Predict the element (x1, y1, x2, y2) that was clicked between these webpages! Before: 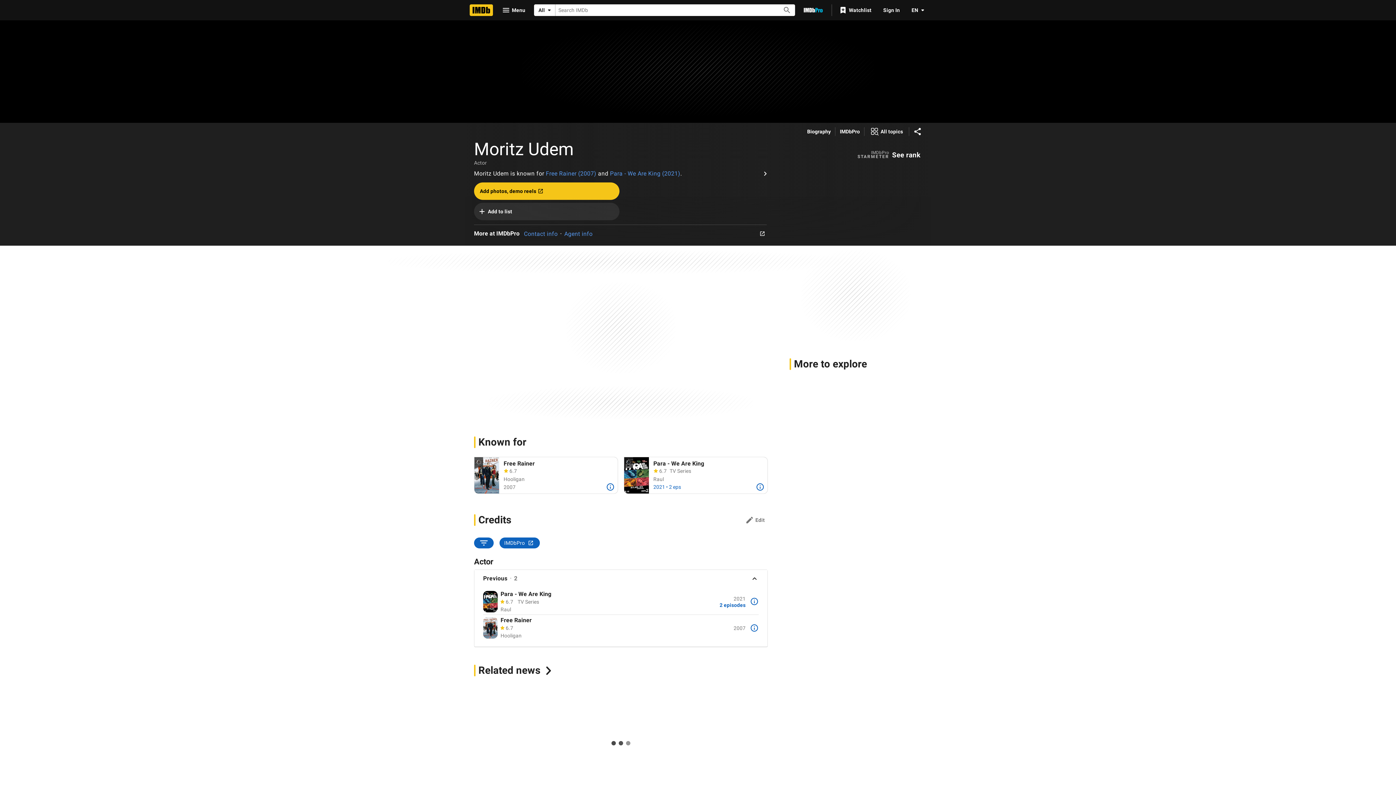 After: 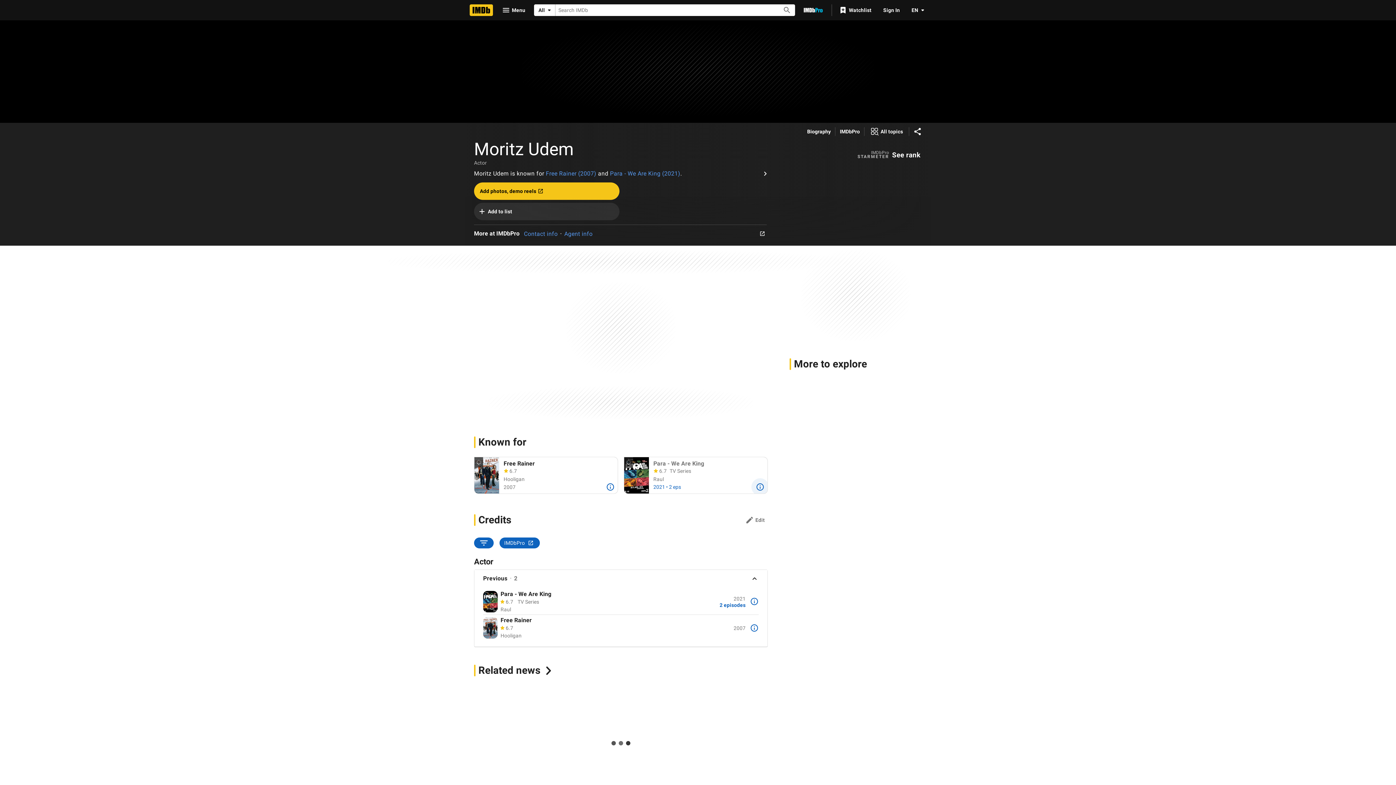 Action: label: More bbox: (751, 478, 769, 496)